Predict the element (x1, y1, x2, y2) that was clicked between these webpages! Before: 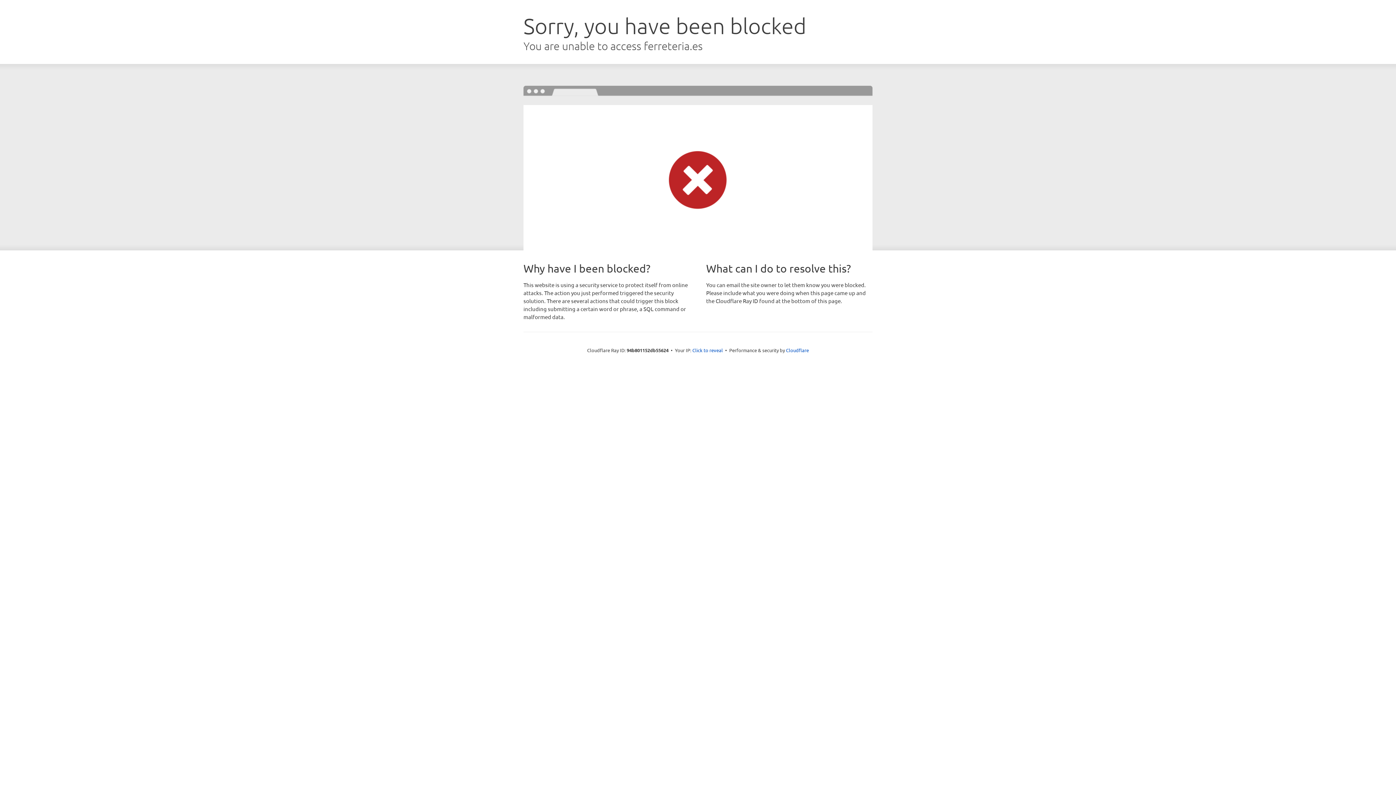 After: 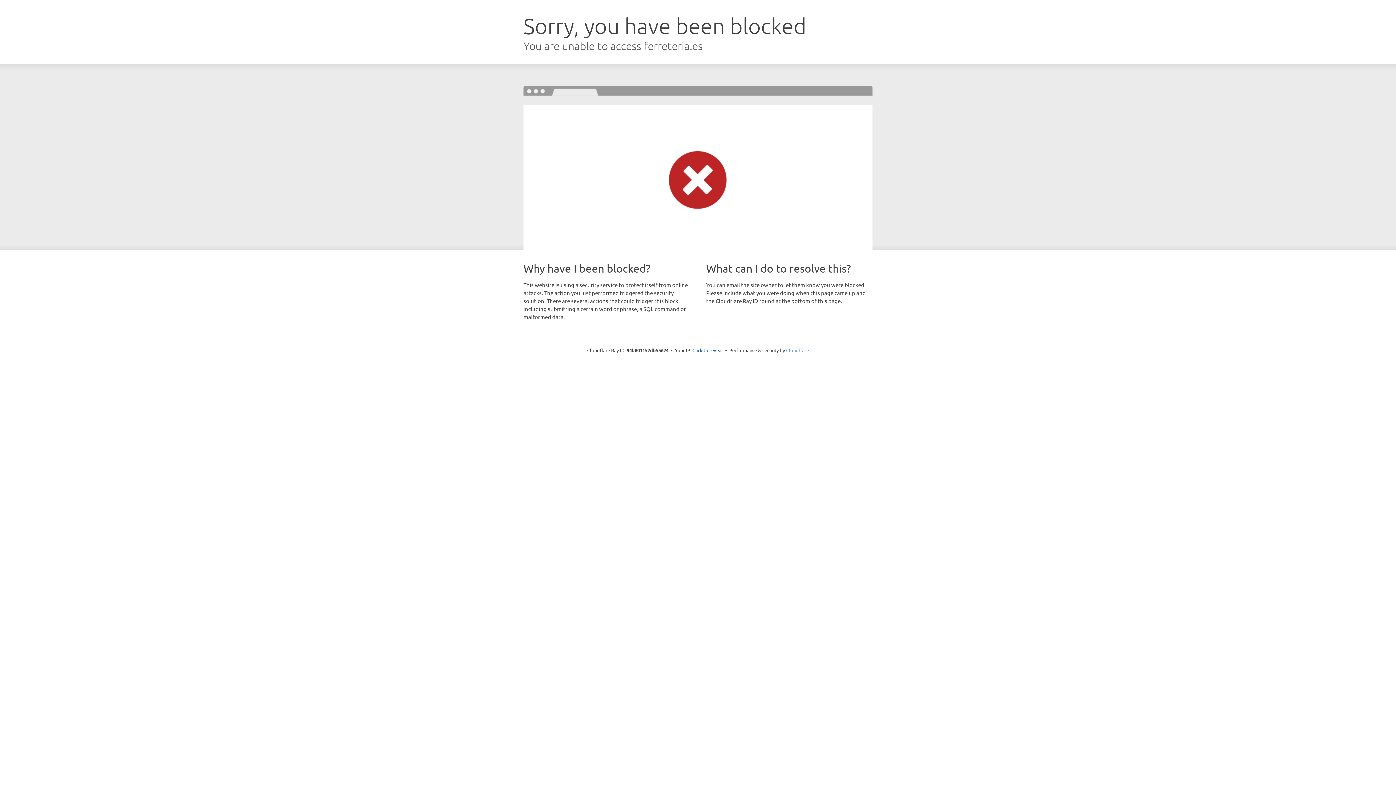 Action: bbox: (786, 347, 809, 353) label: Cloudflare